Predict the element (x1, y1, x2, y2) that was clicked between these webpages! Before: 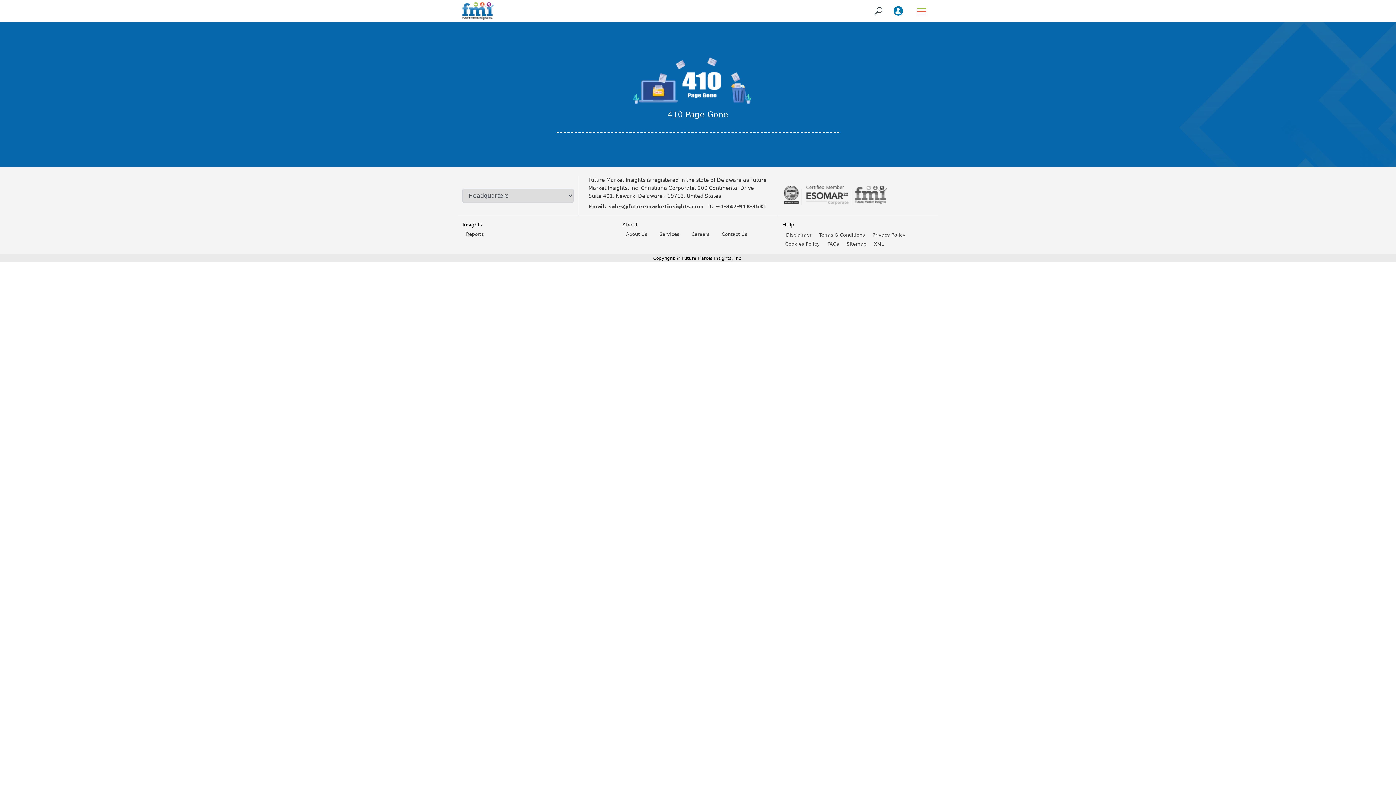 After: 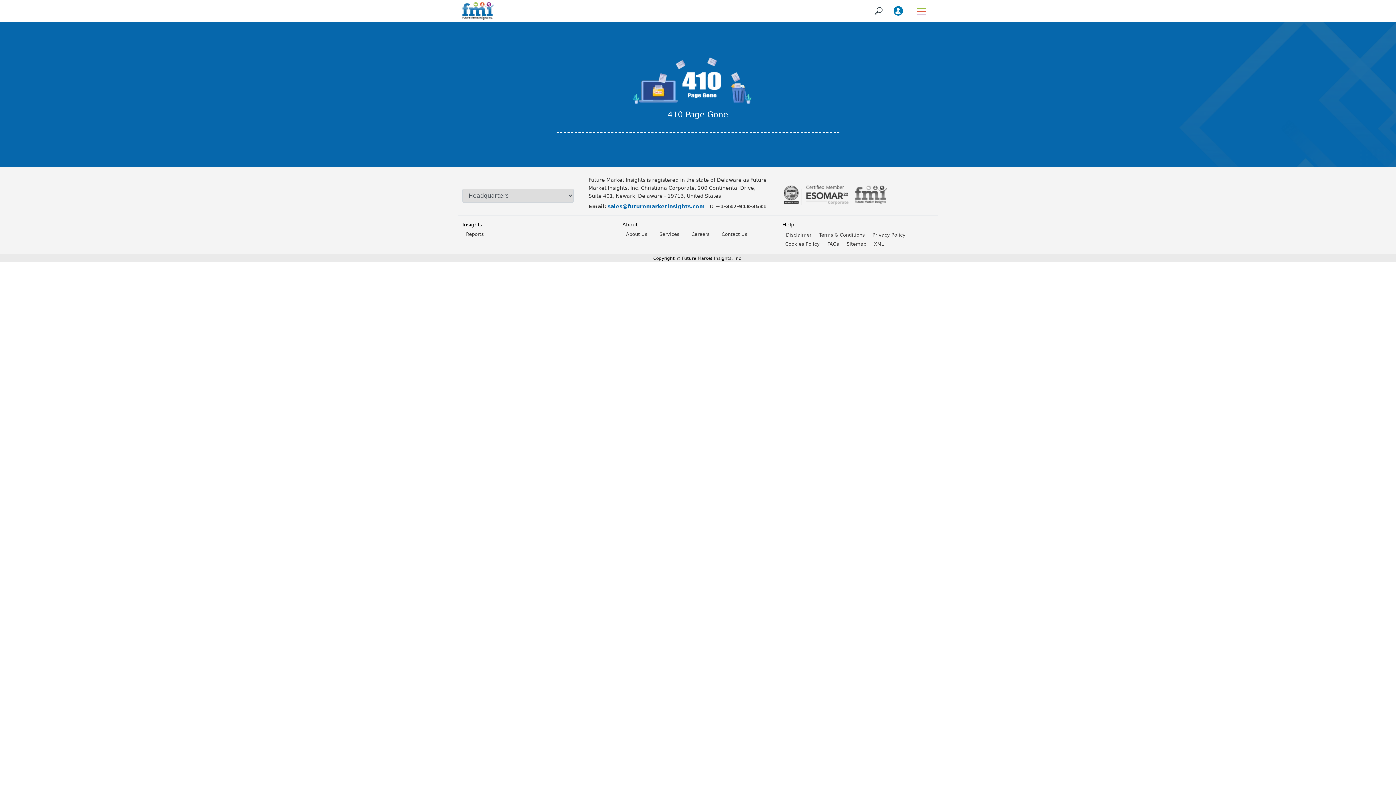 Action: bbox: (608, 203, 704, 209) label: sales@futuremarketinsights.com